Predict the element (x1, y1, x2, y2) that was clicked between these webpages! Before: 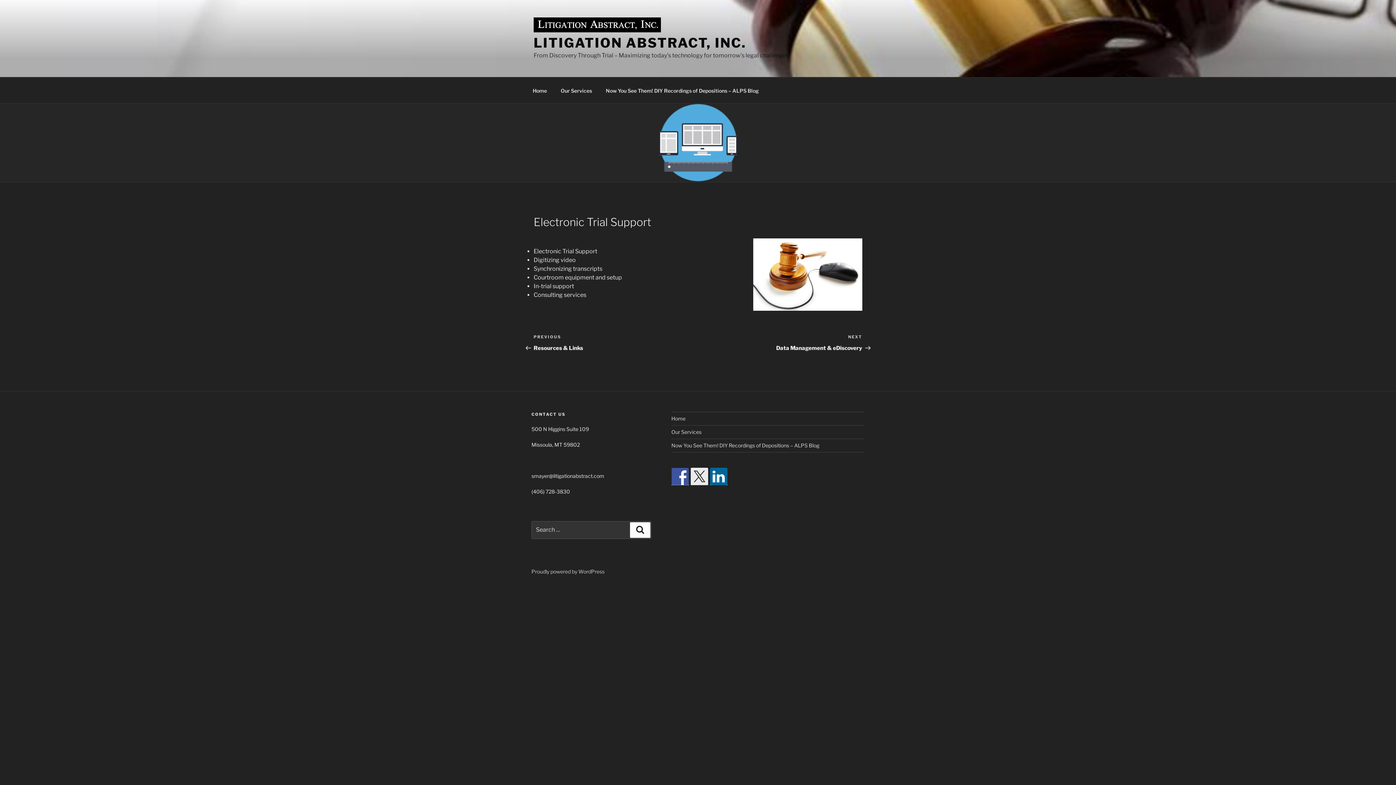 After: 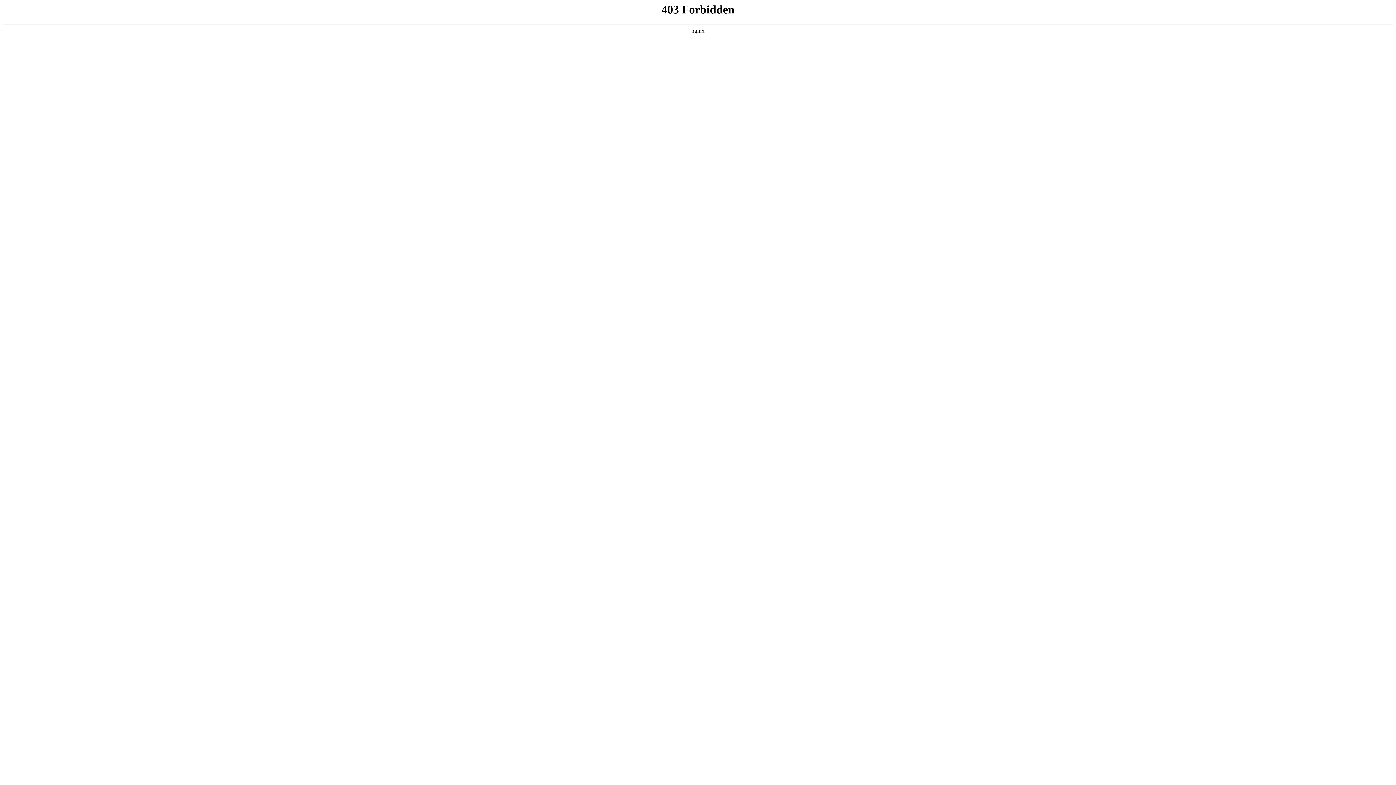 Action: bbox: (531, 568, 604, 575) label: Proudly powered by WordPress